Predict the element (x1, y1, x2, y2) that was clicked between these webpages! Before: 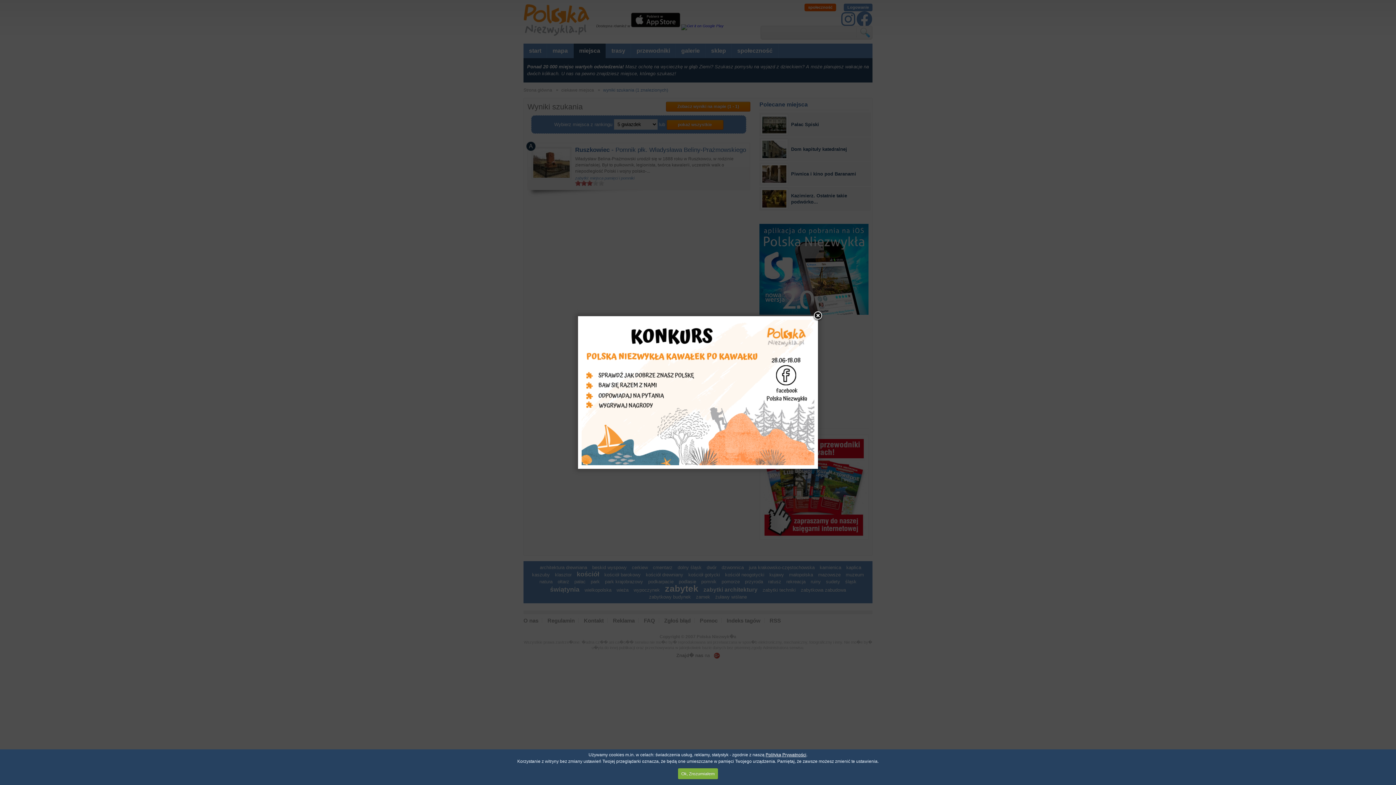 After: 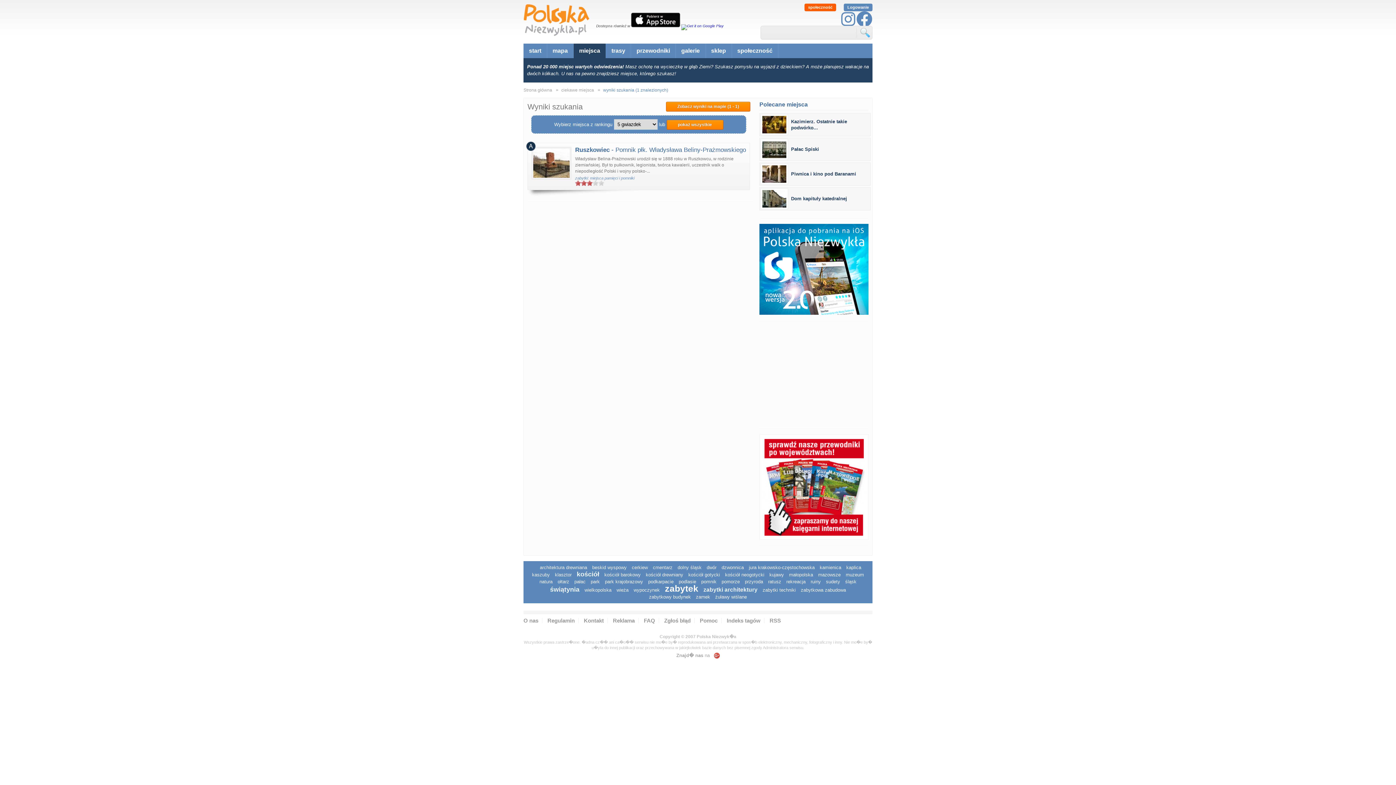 Action: label: Ok, Zrozumiałem bbox: (678, 768, 718, 779)